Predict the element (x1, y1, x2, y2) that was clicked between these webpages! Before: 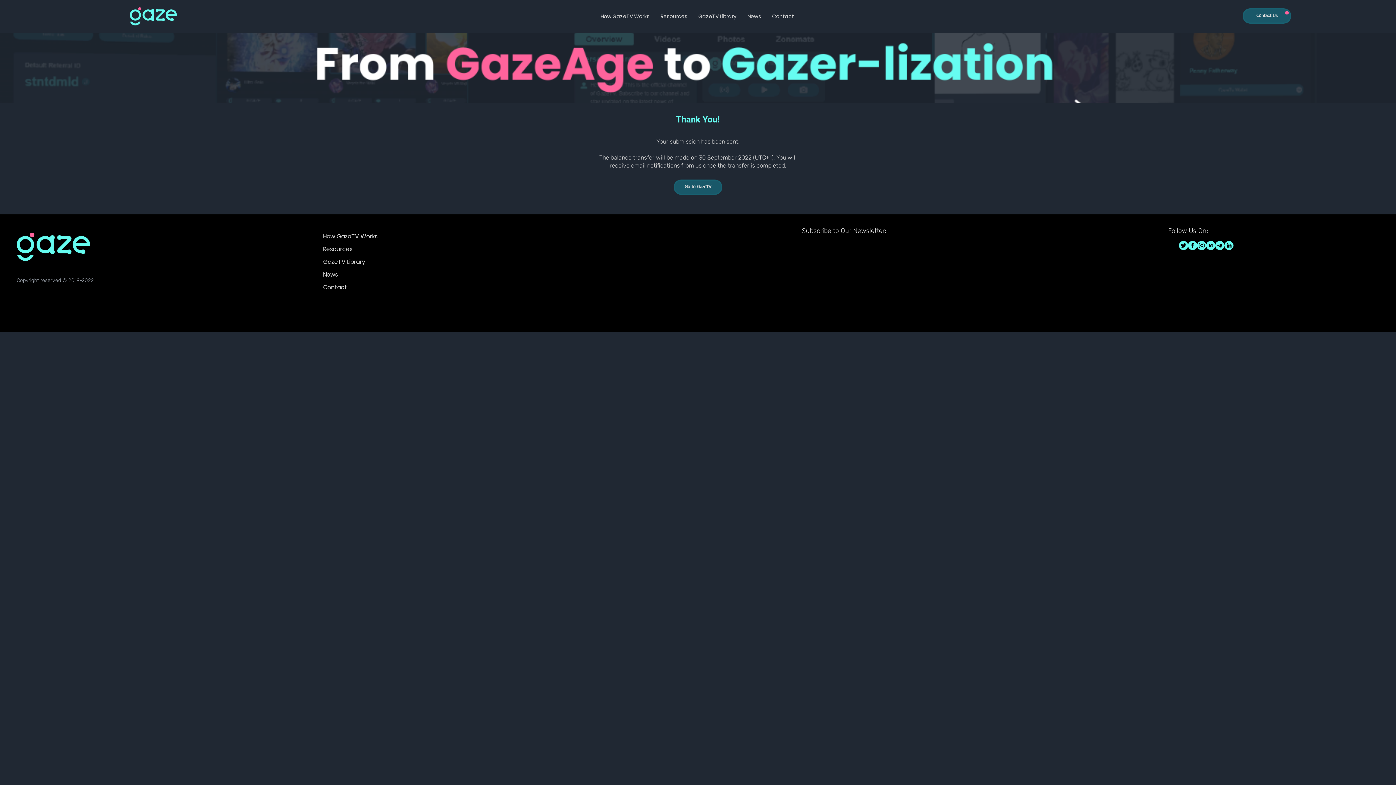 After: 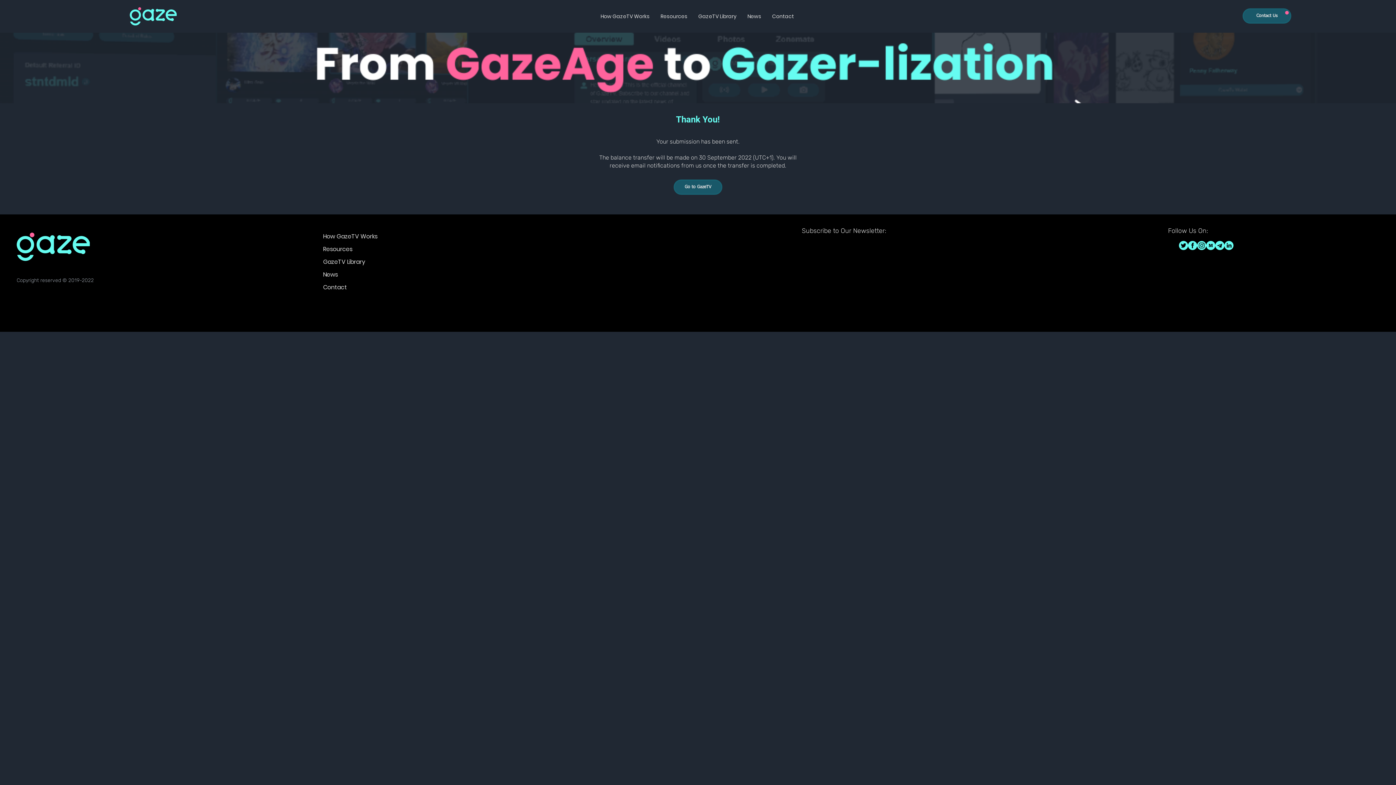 Action: bbox: (1188, 241, 1197, 250) label: GazeTV on Facebook GazeTVF